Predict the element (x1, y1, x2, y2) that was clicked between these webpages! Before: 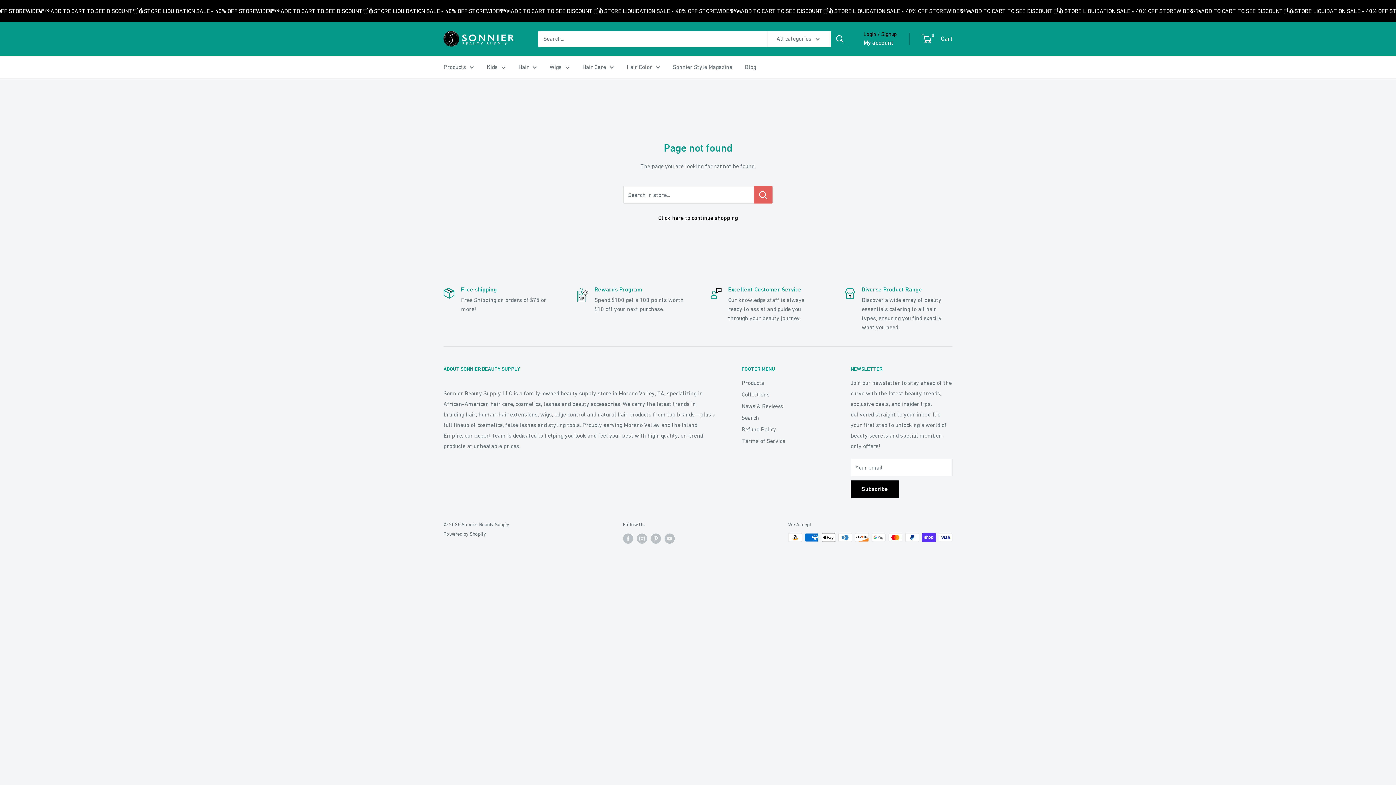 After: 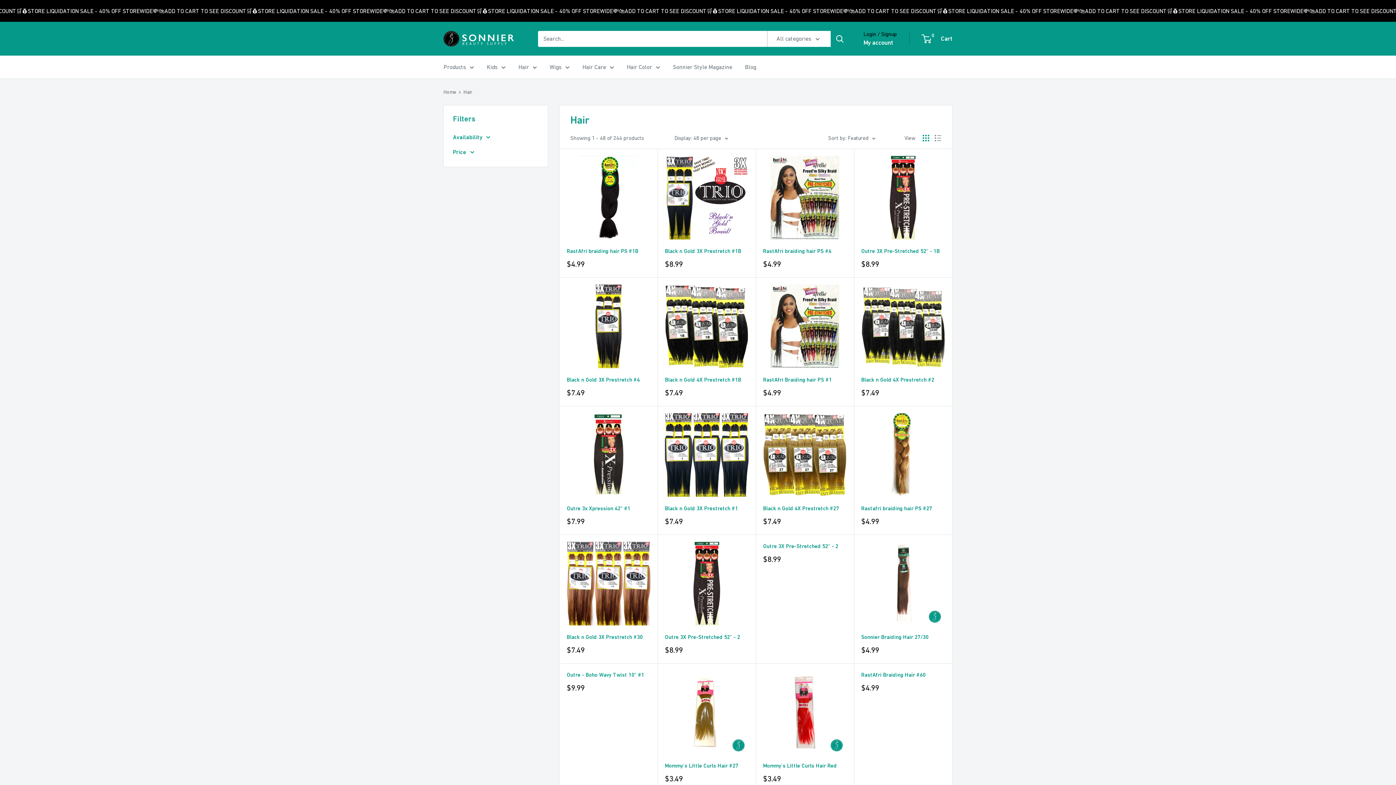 Action: bbox: (518, 61, 537, 72) label: Hair